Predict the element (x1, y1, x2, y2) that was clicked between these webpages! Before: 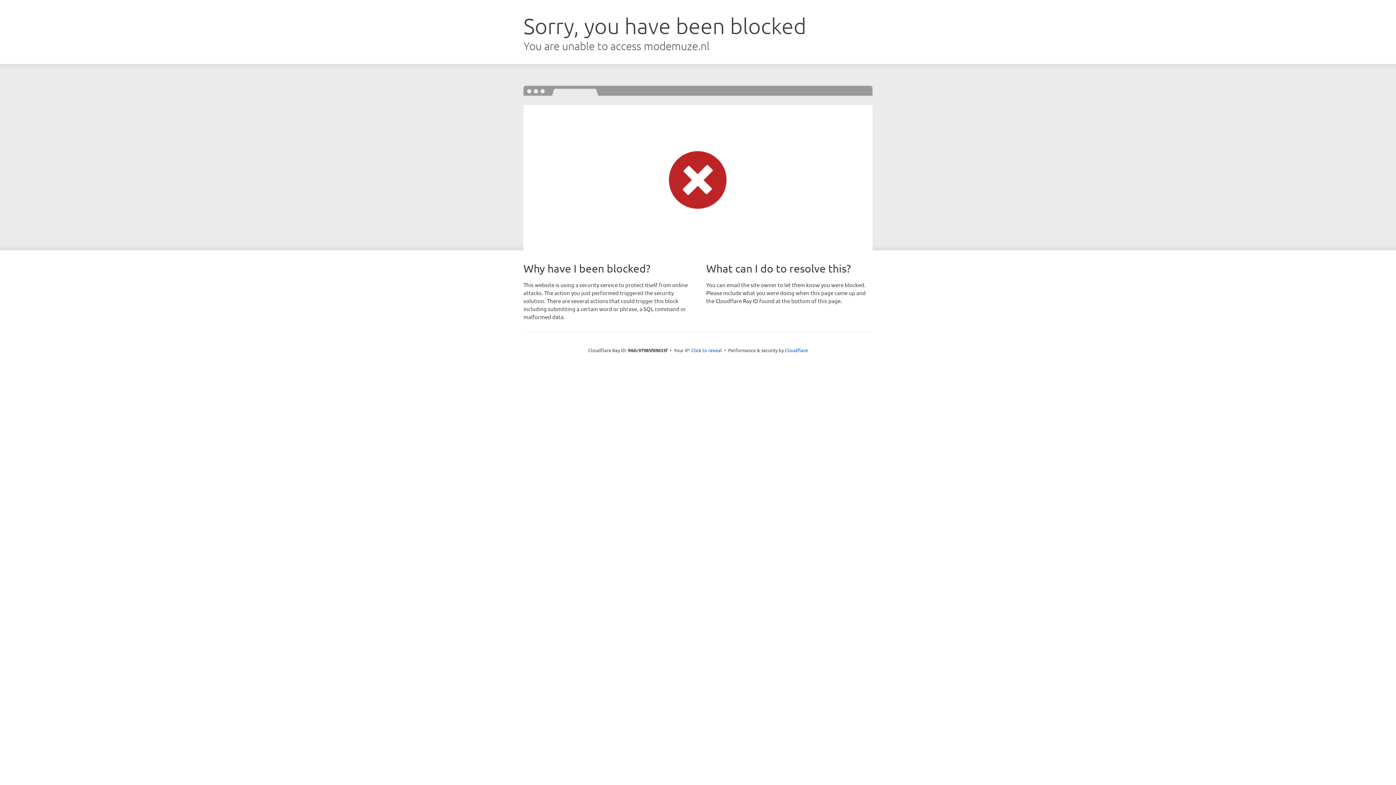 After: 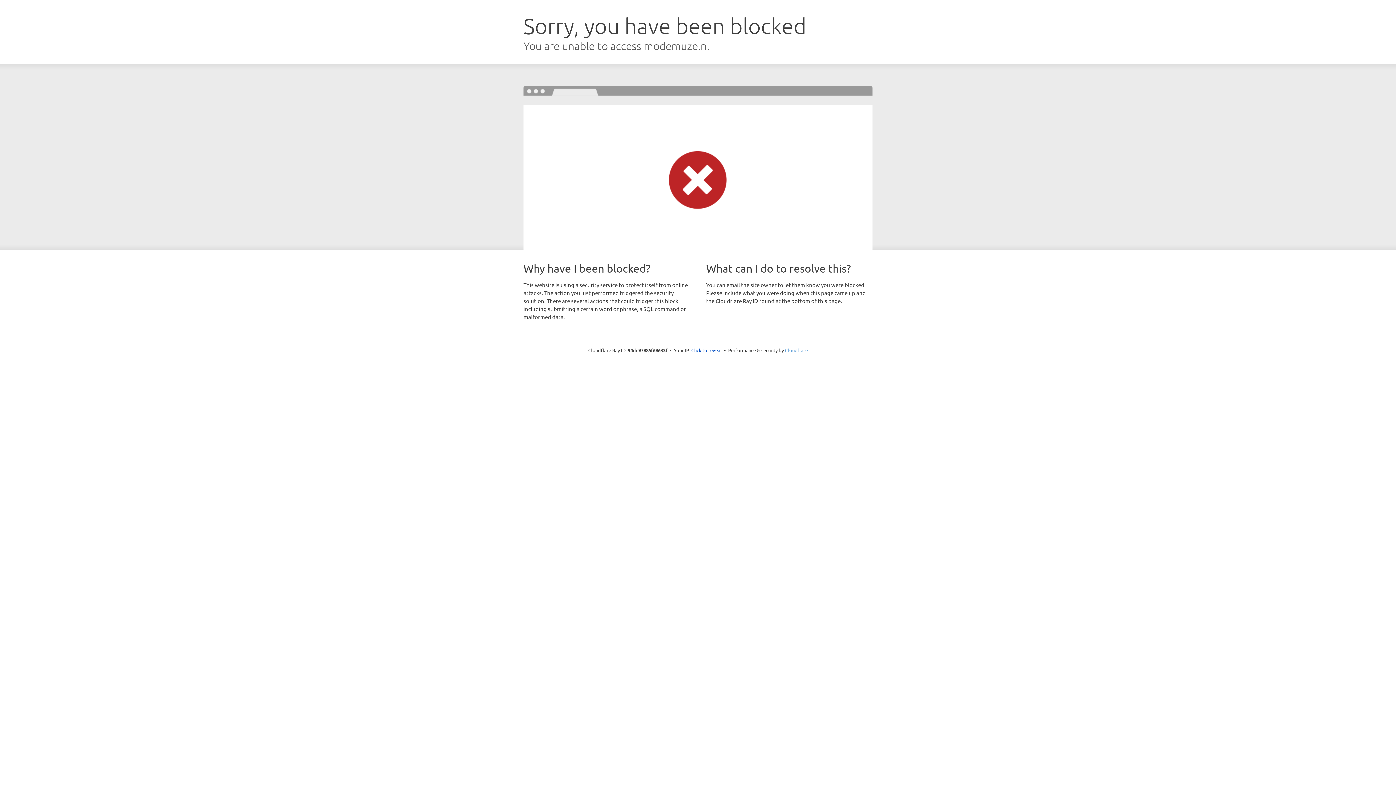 Action: bbox: (785, 347, 808, 353) label: Cloudflare